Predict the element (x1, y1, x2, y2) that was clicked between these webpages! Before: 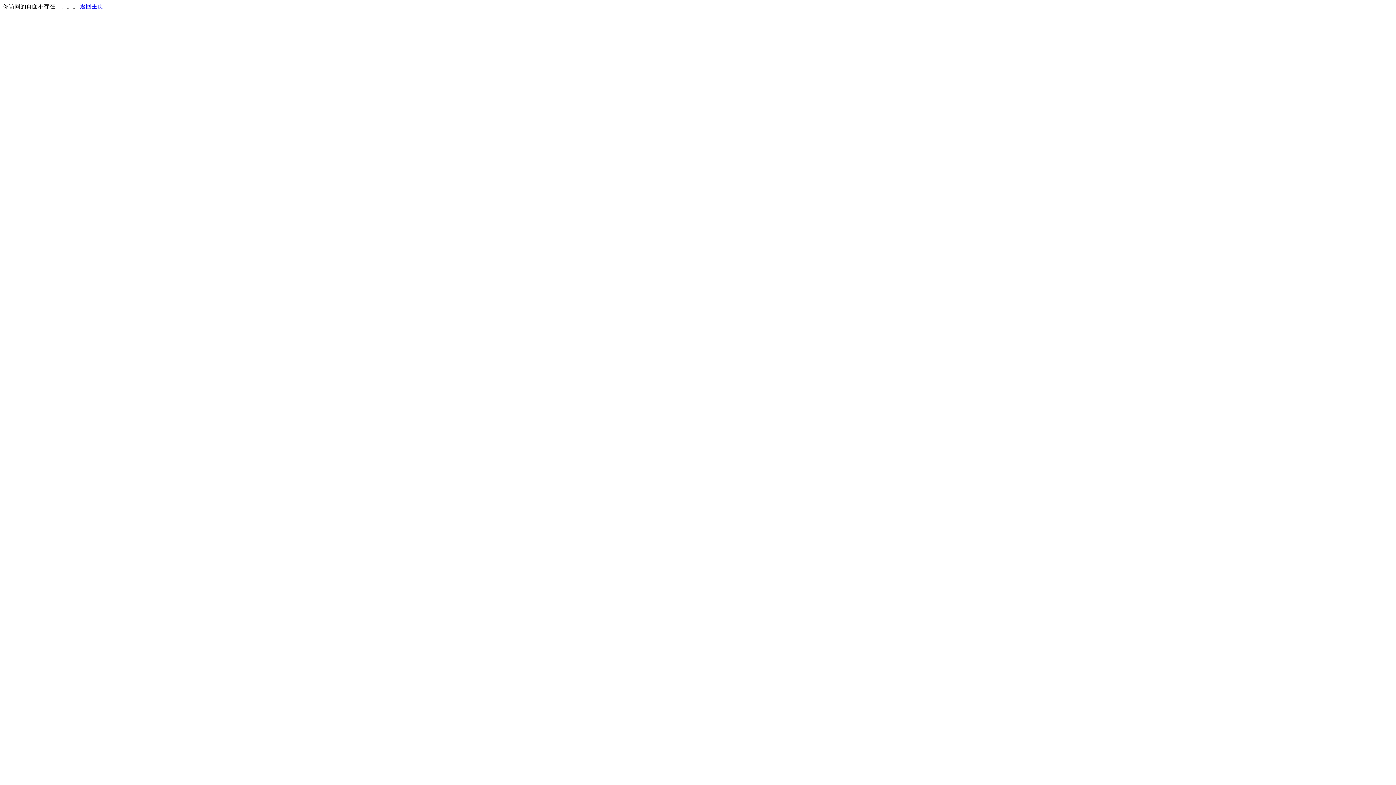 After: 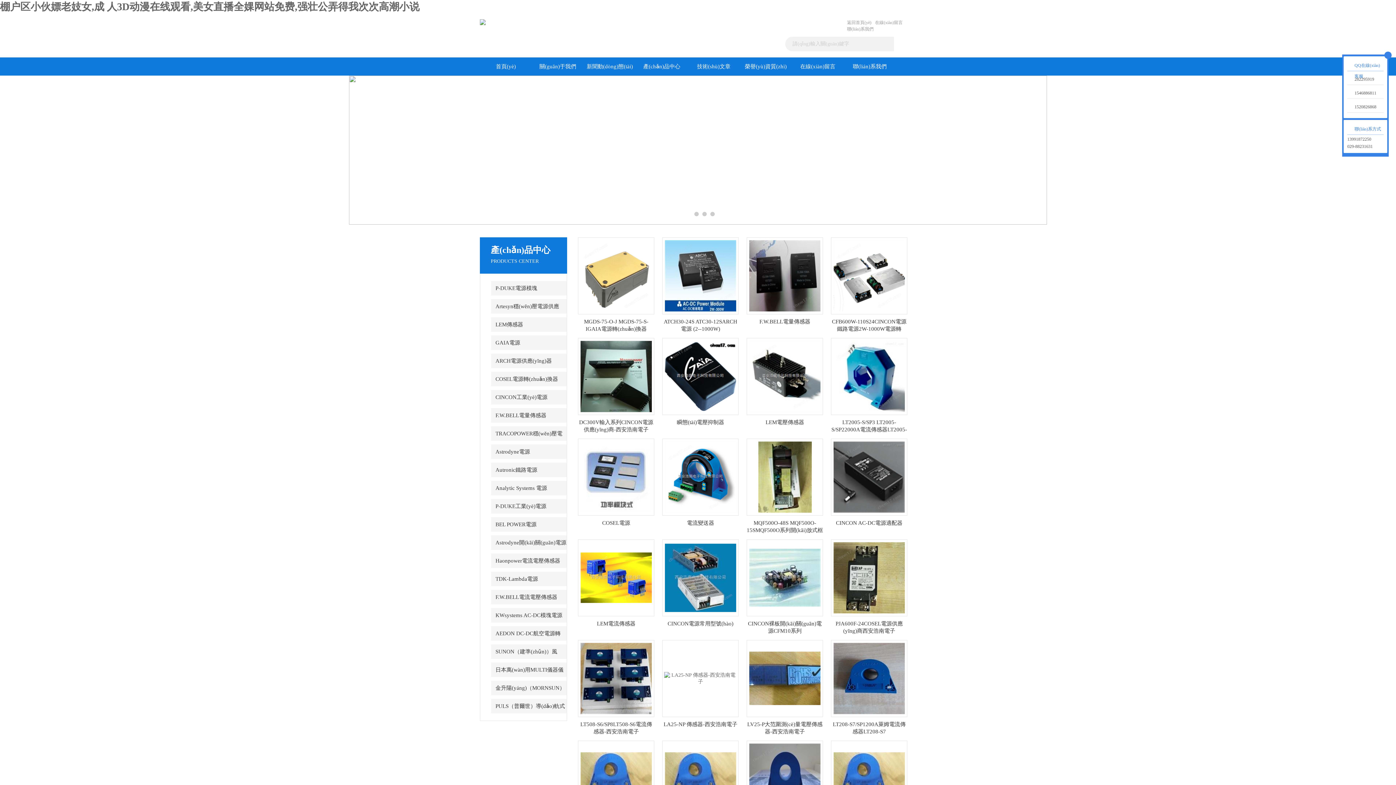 Action: bbox: (80, 3, 103, 9) label: 返回主页